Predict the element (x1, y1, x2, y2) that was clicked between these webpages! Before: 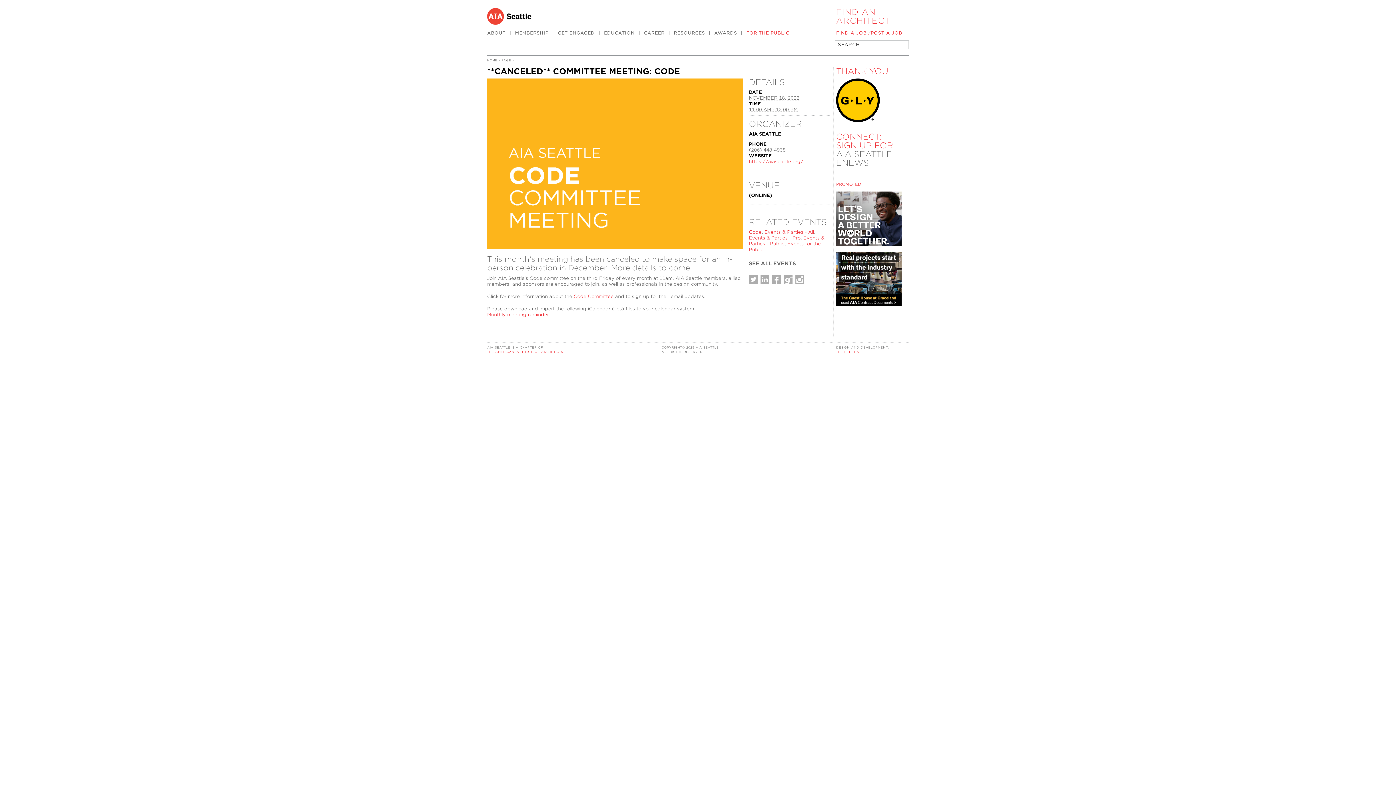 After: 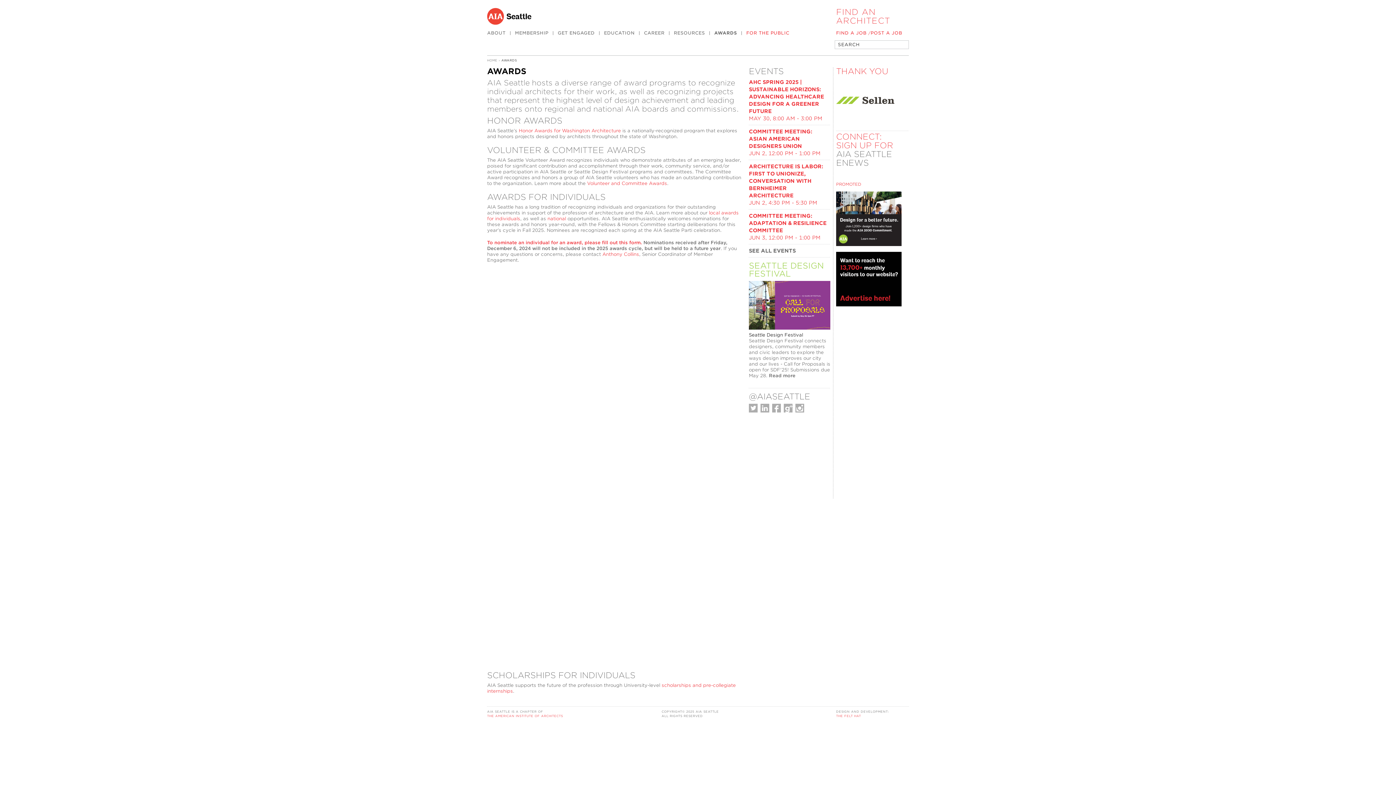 Action: bbox: (714, 30, 746, 35) label: AWARDS